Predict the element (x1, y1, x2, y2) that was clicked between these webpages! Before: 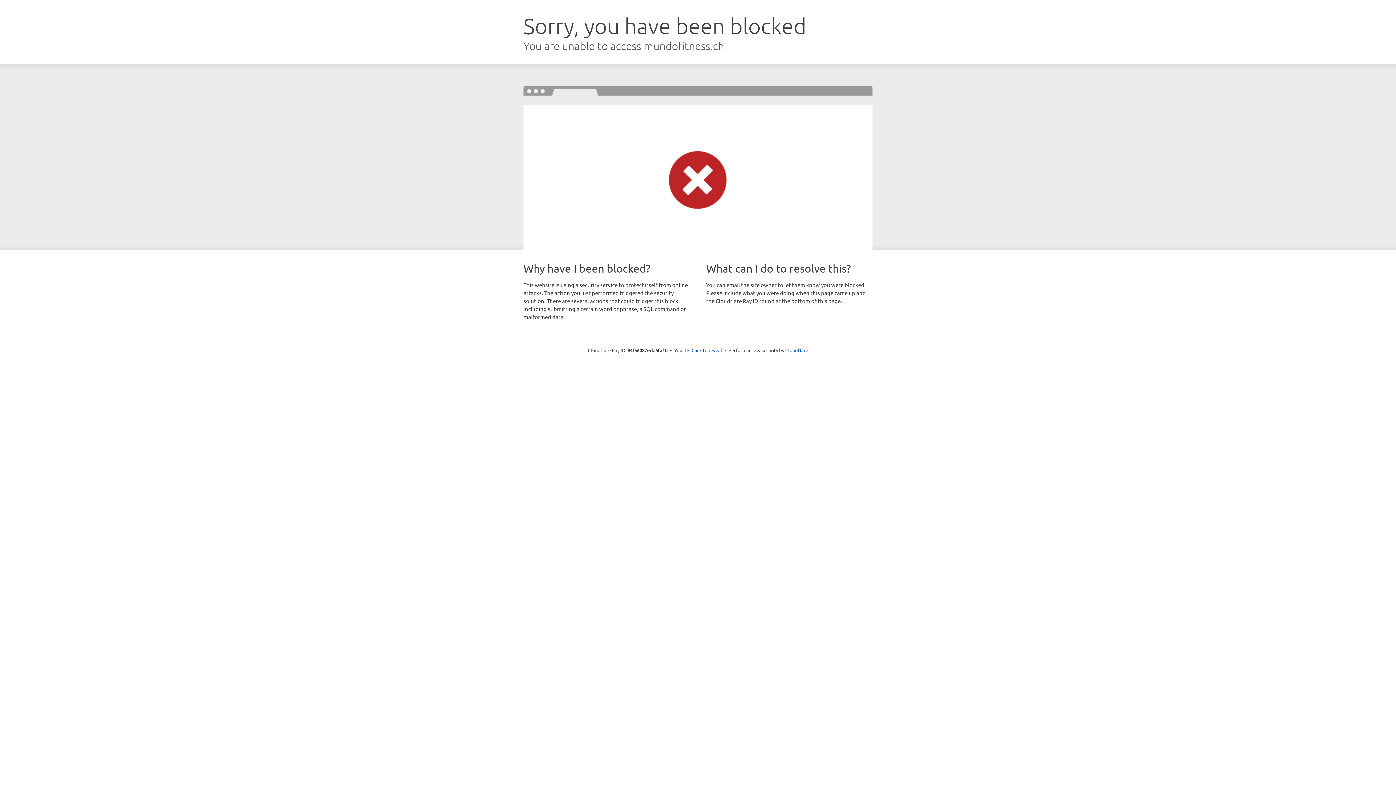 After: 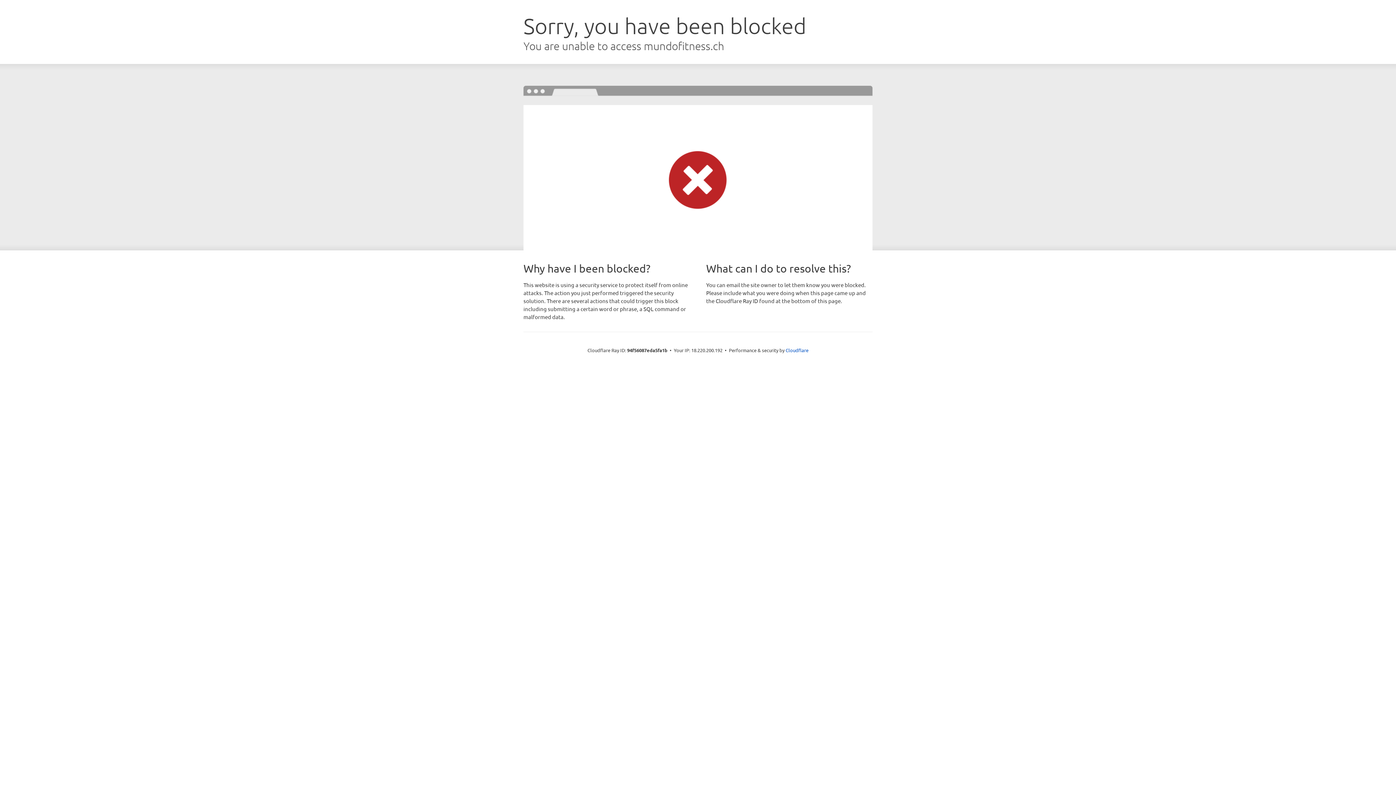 Action: bbox: (691, 346, 722, 353) label: Click to reveal